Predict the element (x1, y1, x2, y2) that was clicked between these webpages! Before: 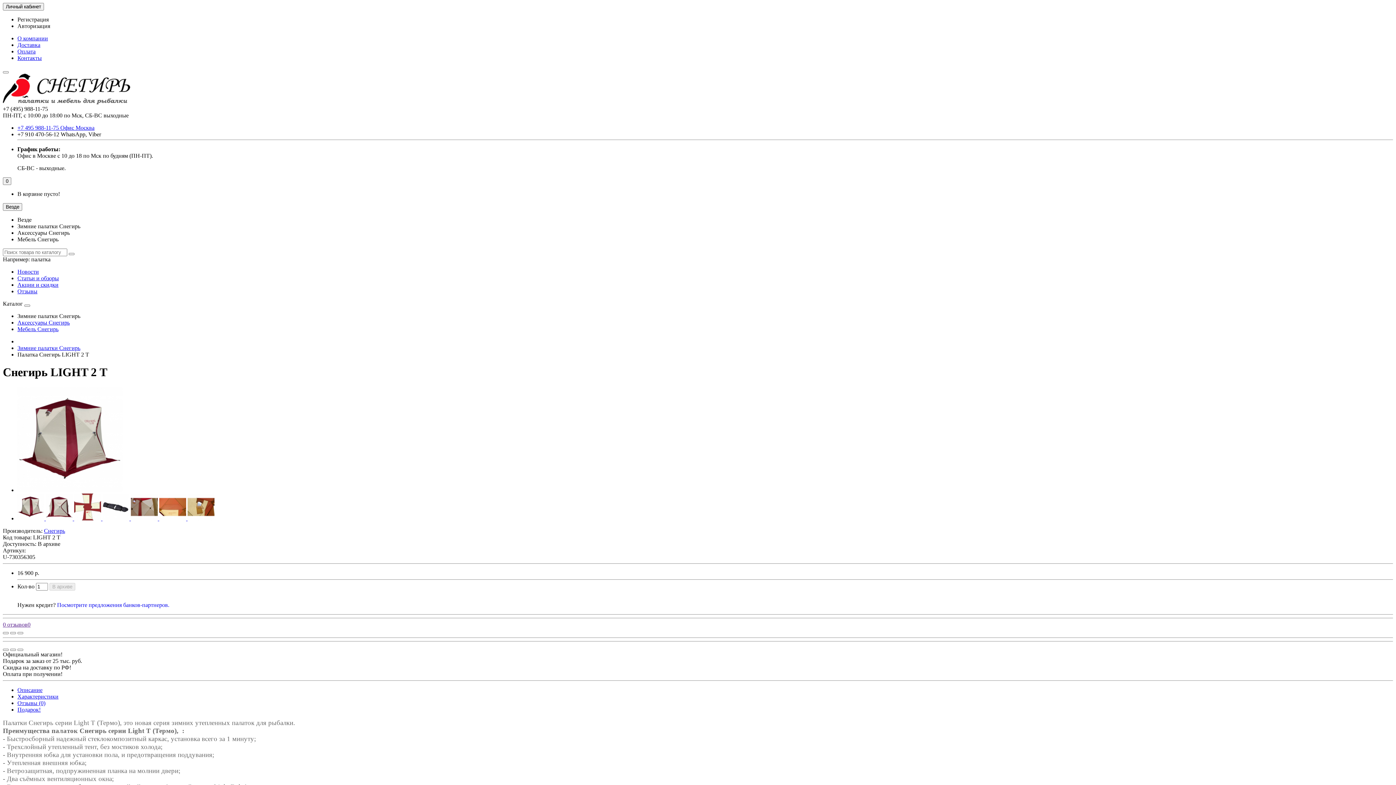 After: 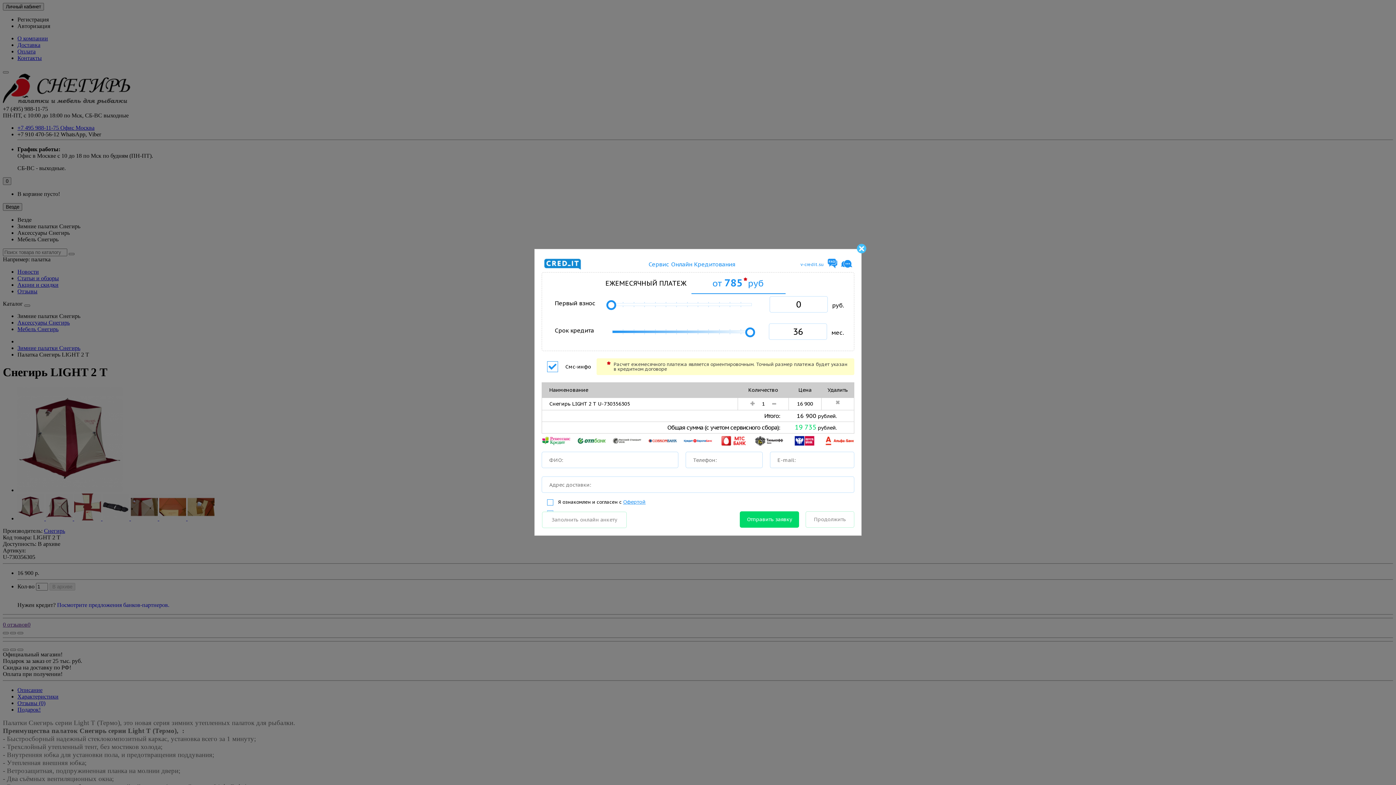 Action: label: Посмотрите предложения банков-партнеров. bbox: (57, 602, 169, 608)